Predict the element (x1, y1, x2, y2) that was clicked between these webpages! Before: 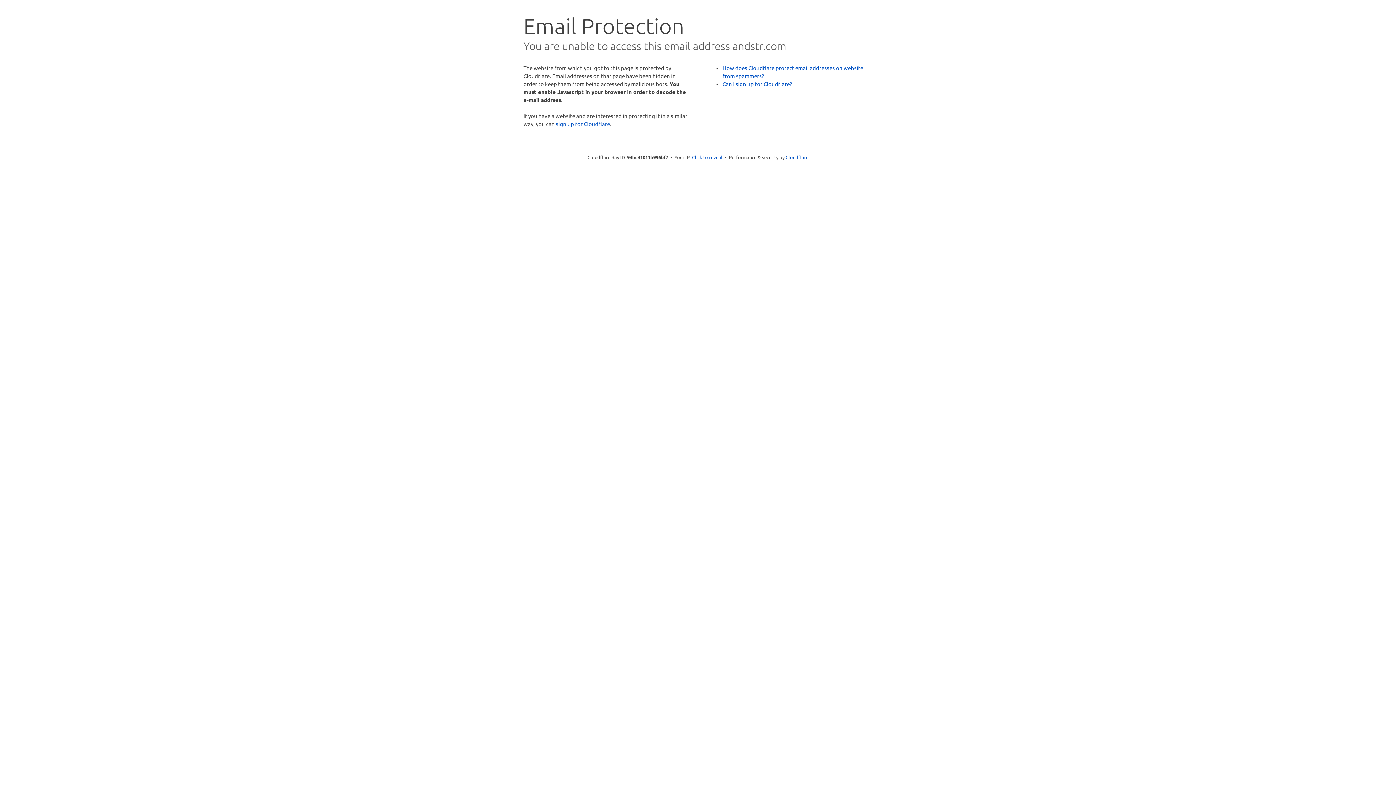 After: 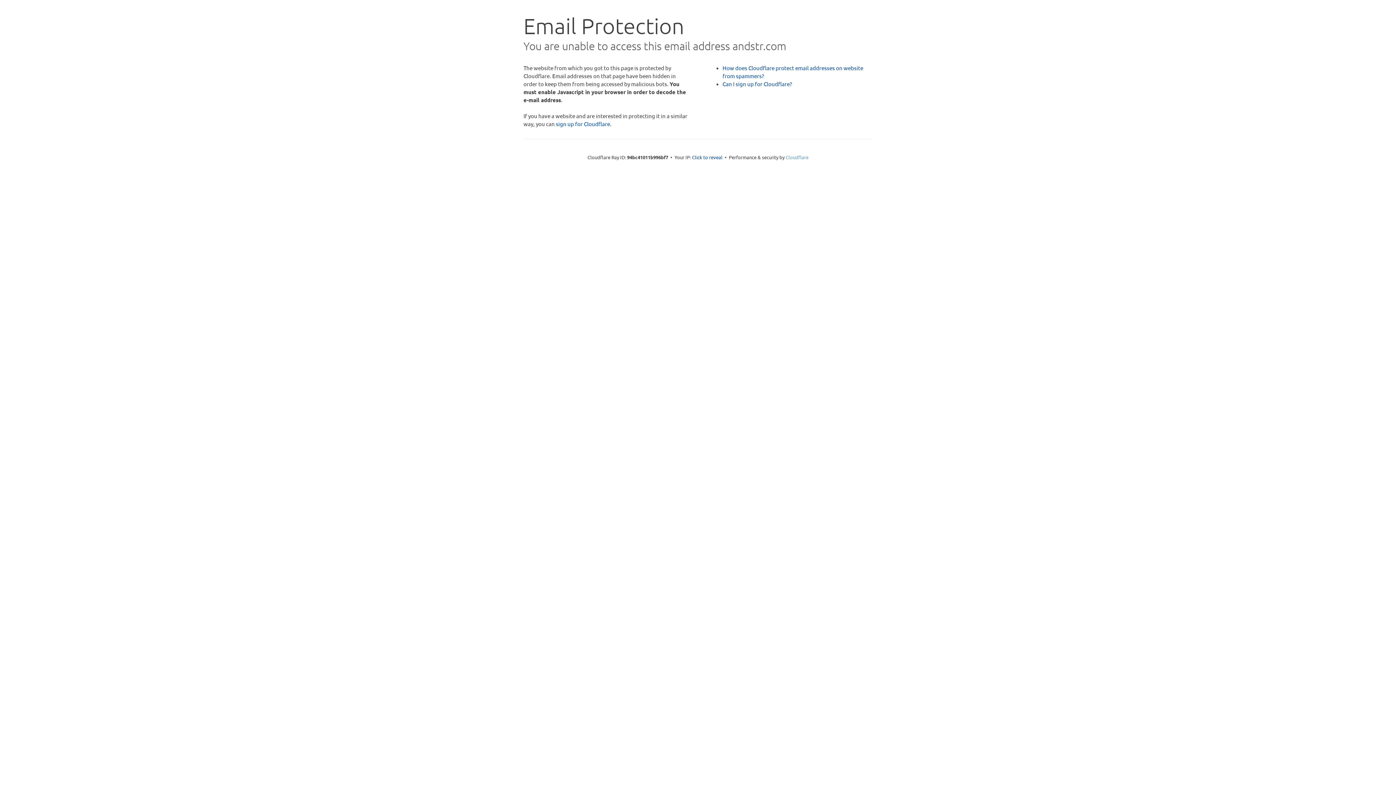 Action: label: Cloudflare bbox: (785, 154, 808, 160)